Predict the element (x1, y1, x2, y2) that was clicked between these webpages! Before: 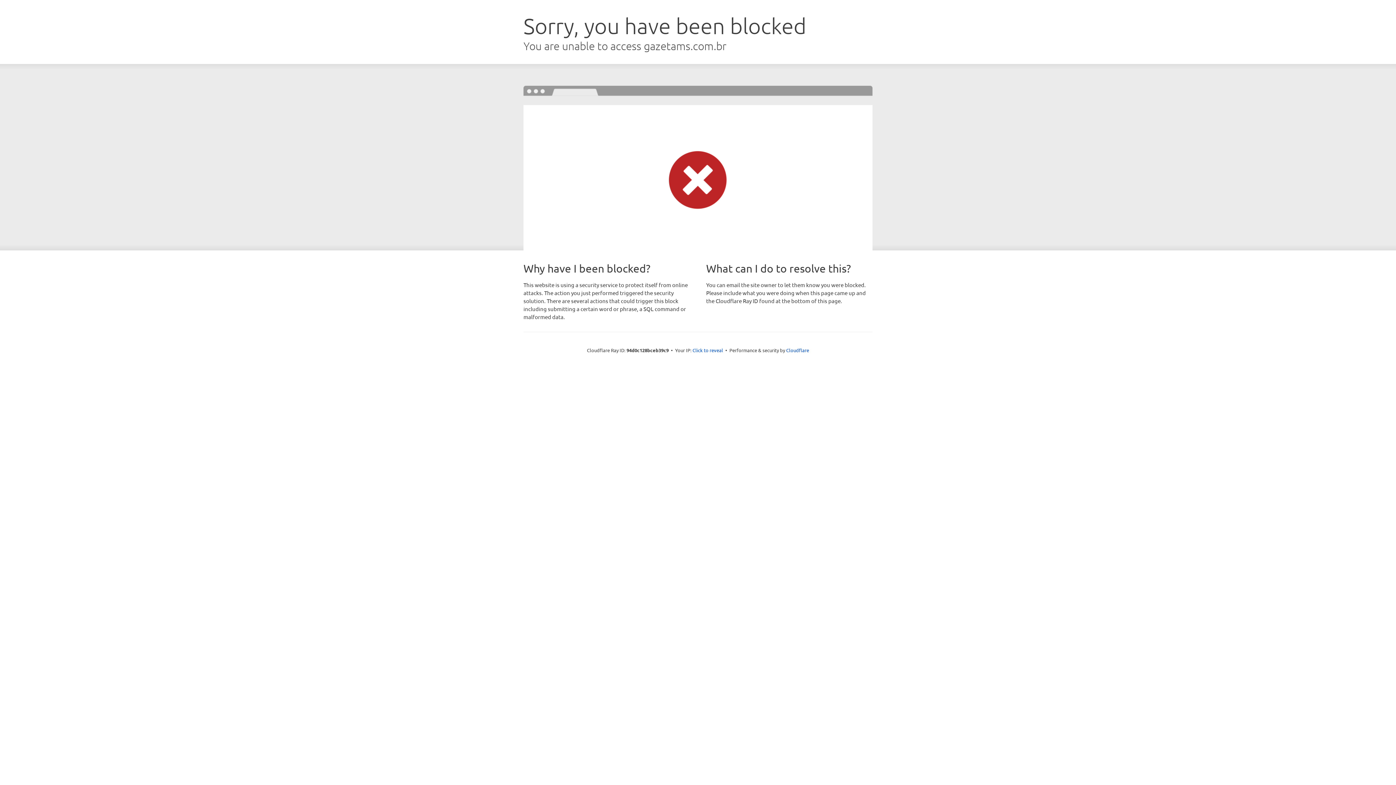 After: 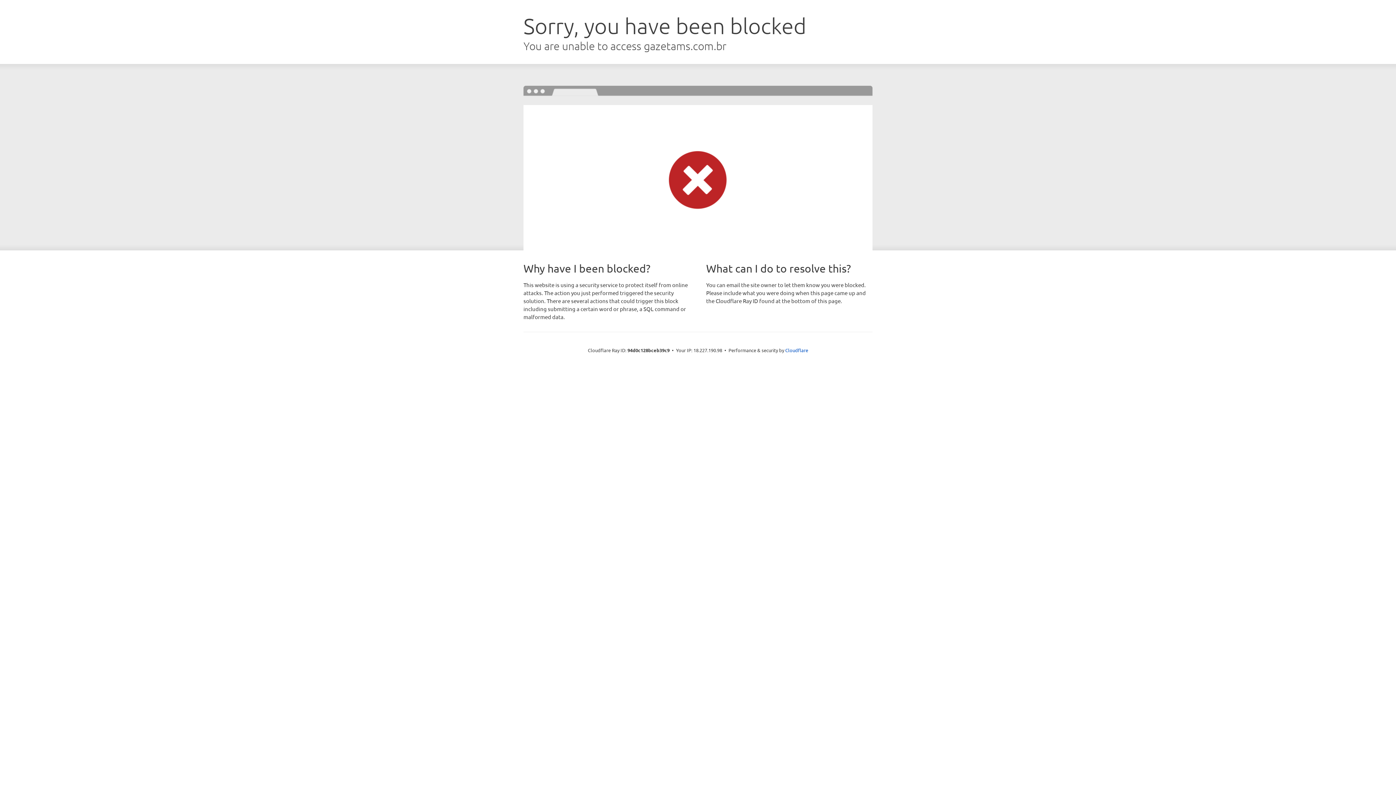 Action: label: Click to reveal bbox: (692, 346, 723, 353)